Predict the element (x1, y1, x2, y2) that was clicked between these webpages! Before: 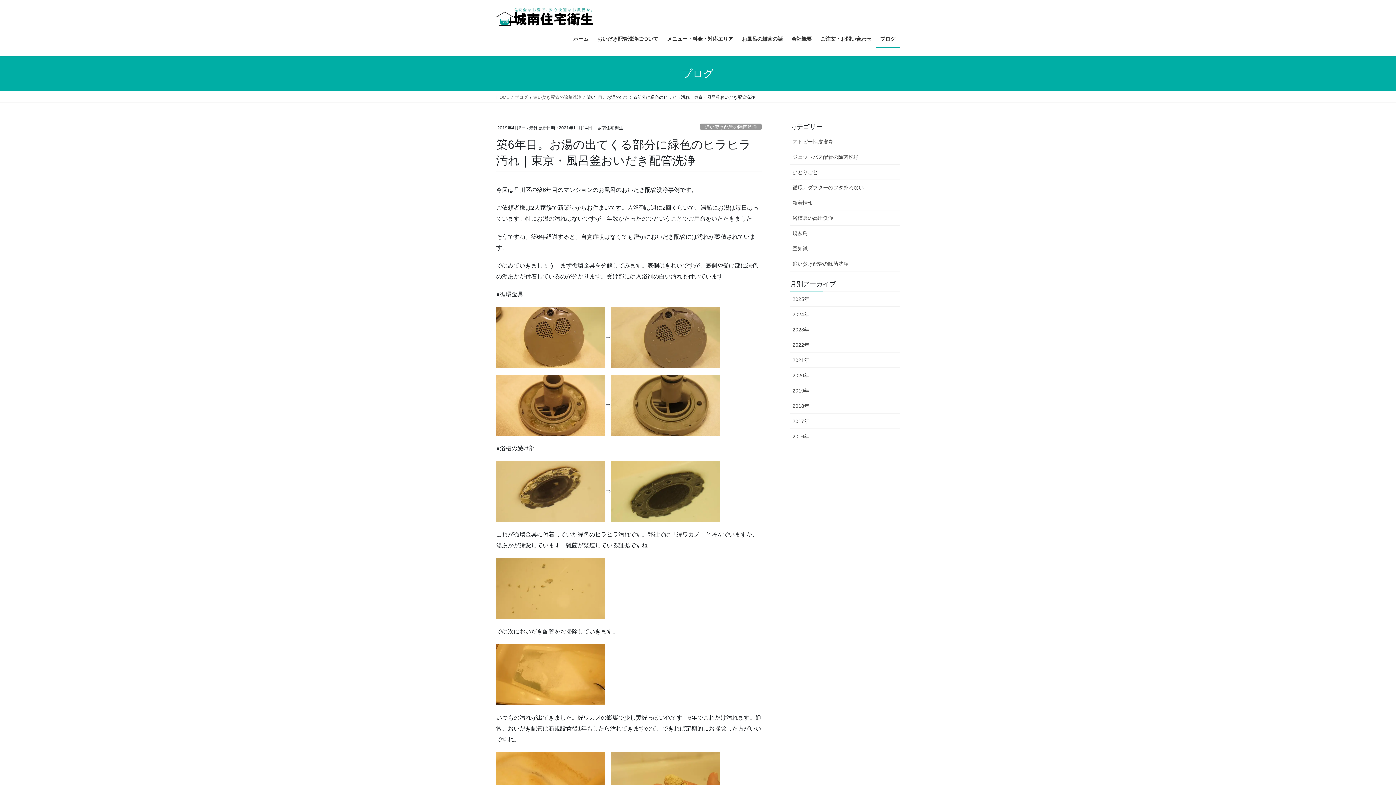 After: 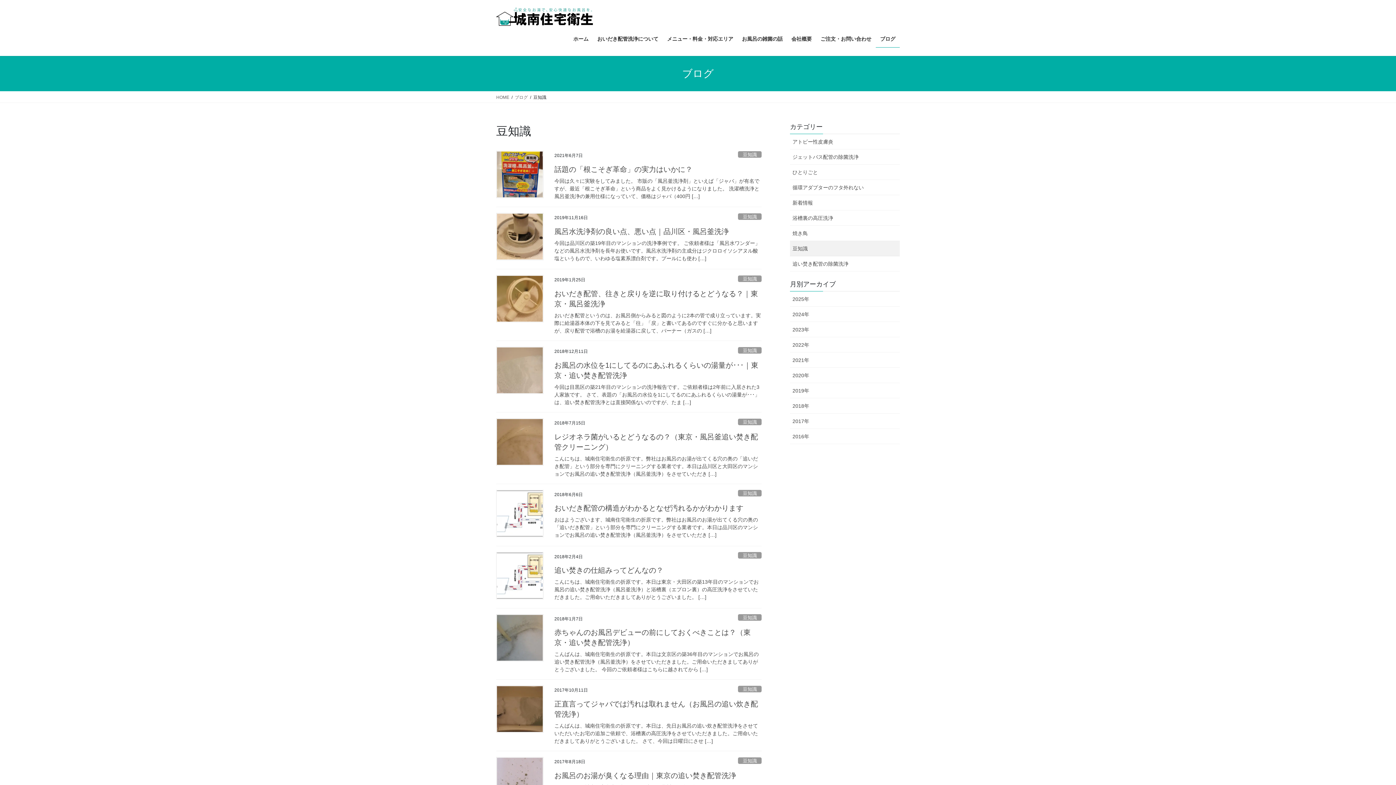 Action: label: 豆知識 bbox: (790, 241, 900, 256)